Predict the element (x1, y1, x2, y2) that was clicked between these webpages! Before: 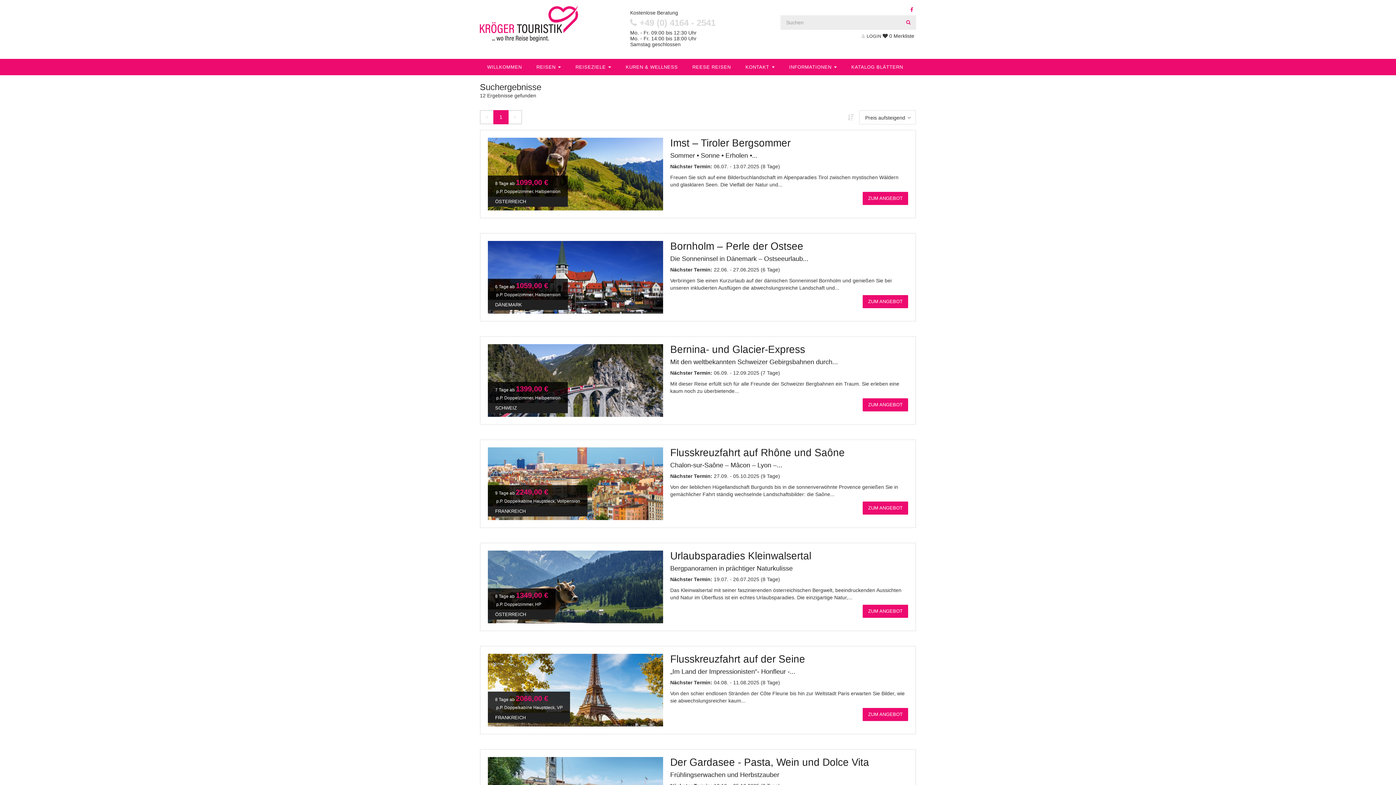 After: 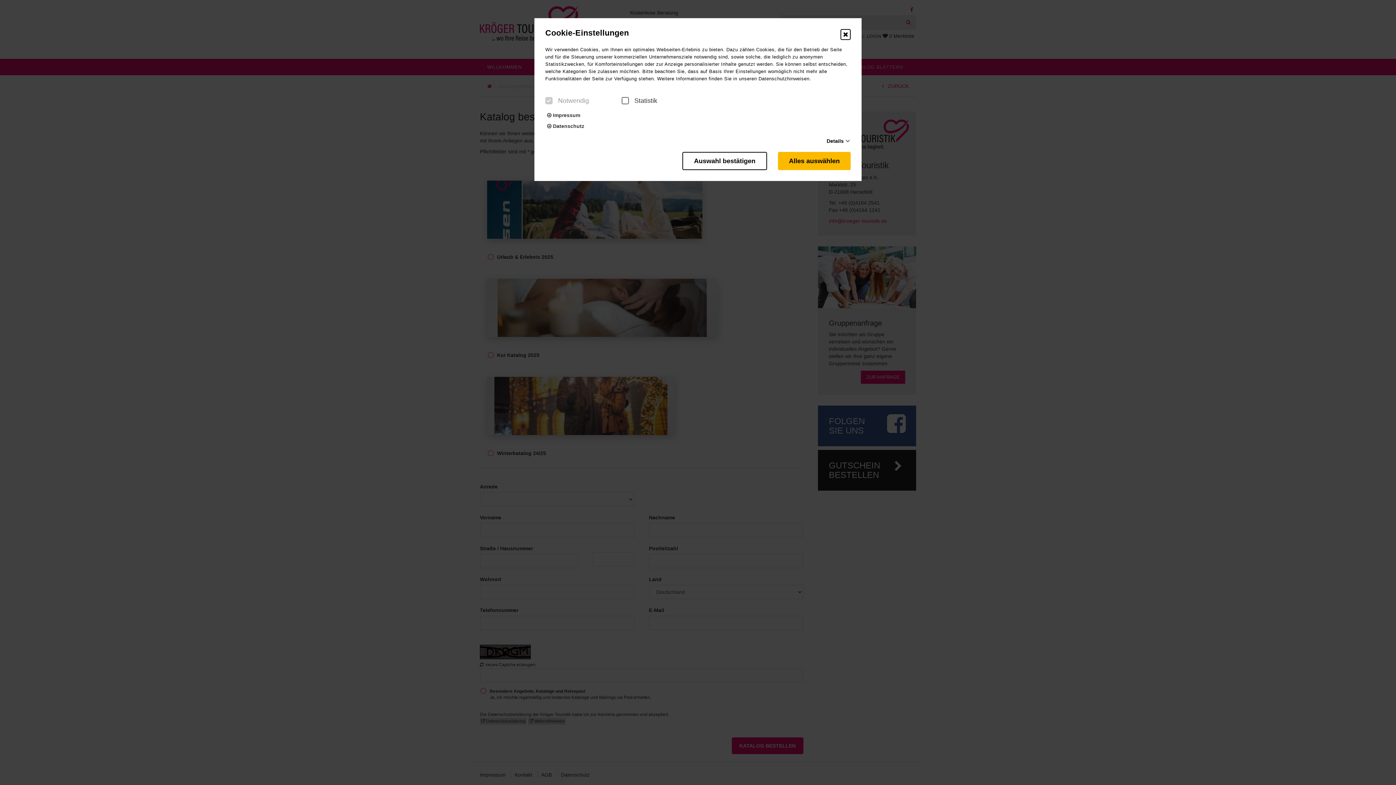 Action: label: KATALOG BLÄTTERN bbox: (844, 58, 910, 75)